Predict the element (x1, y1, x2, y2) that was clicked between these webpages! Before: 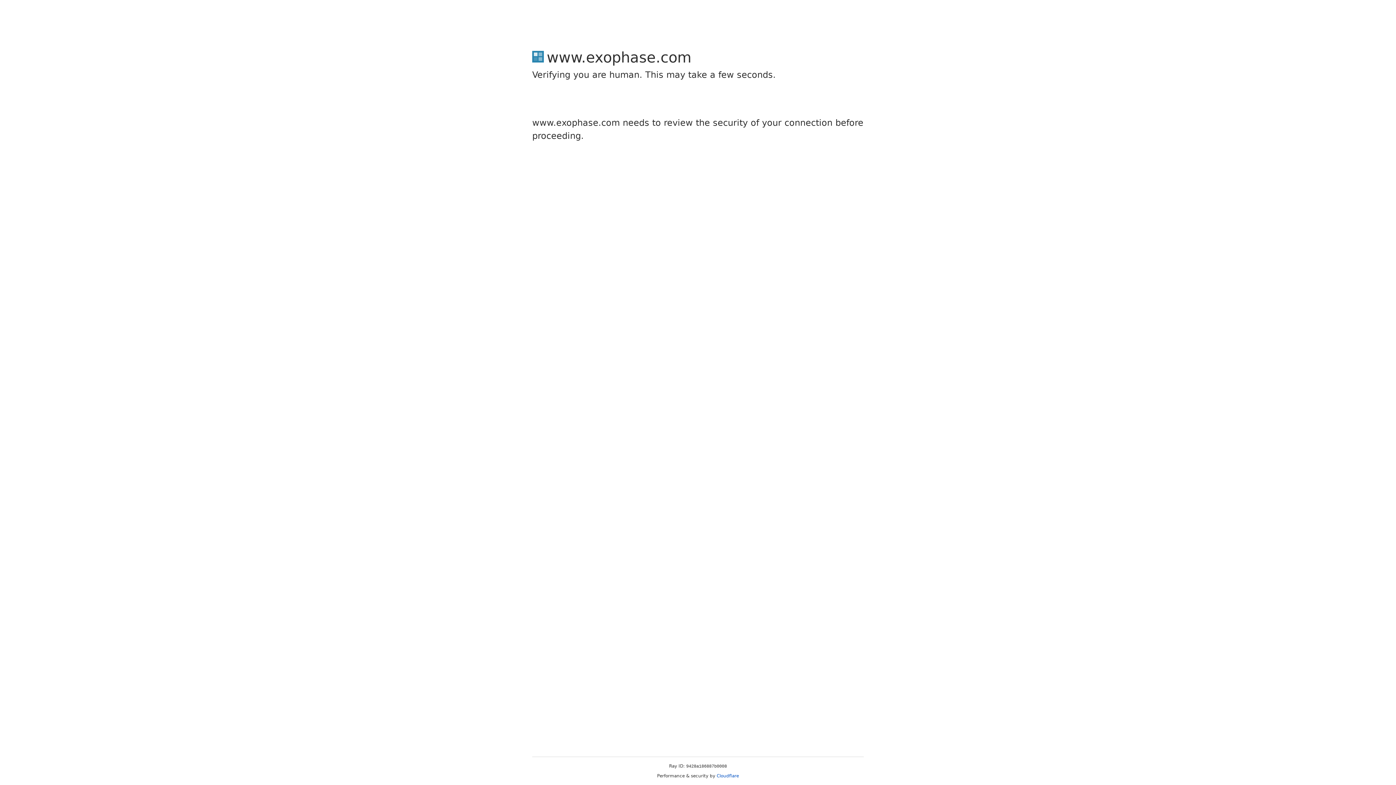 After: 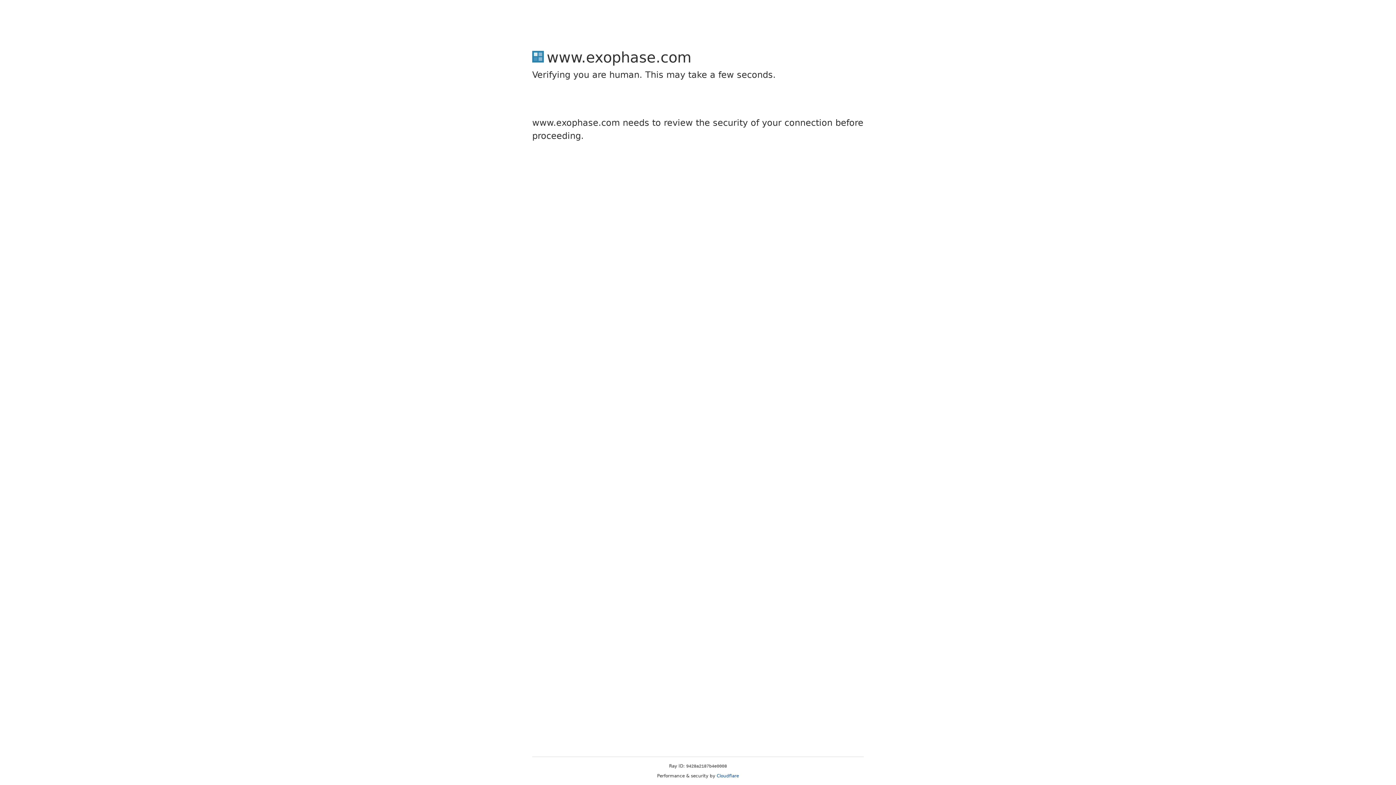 Action: bbox: (716, 773, 739, 778) label: Cloudflare